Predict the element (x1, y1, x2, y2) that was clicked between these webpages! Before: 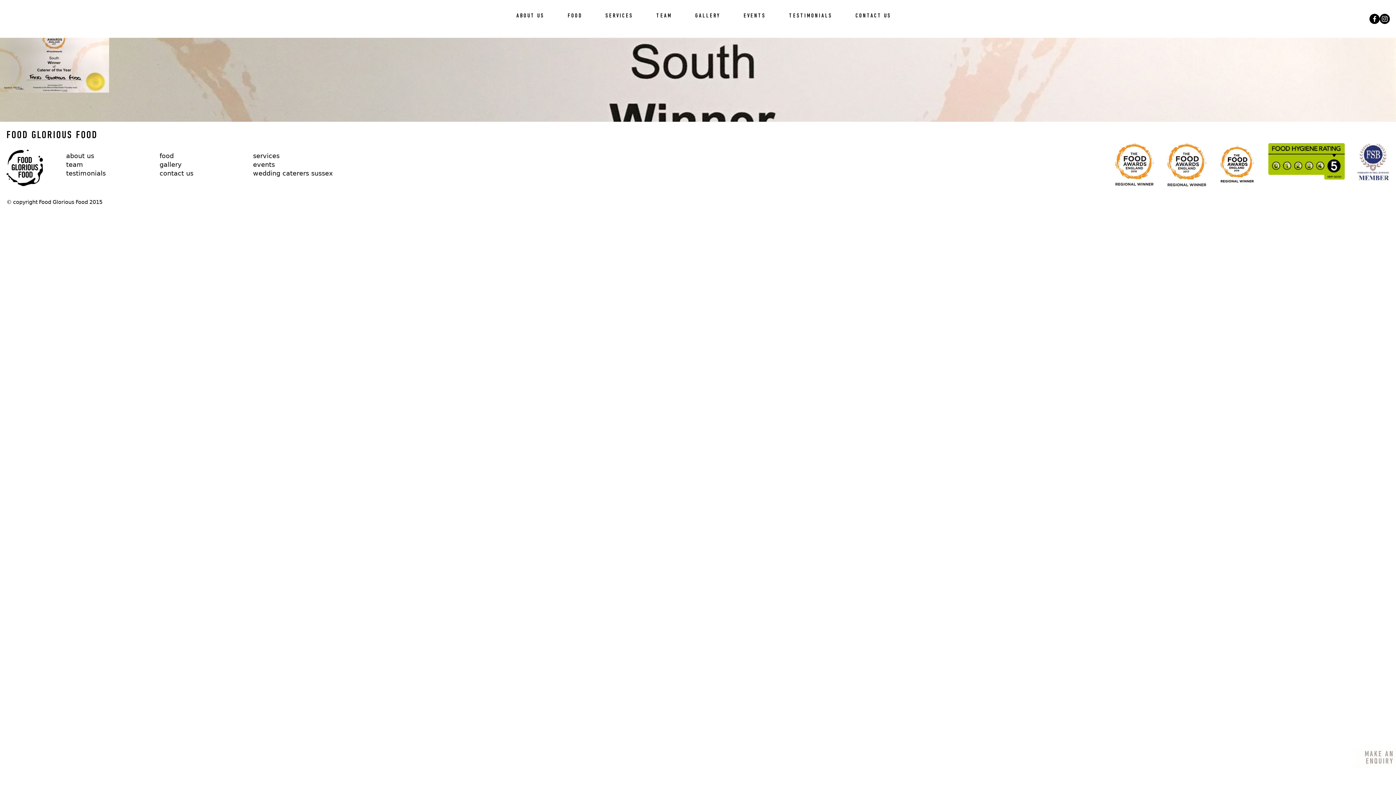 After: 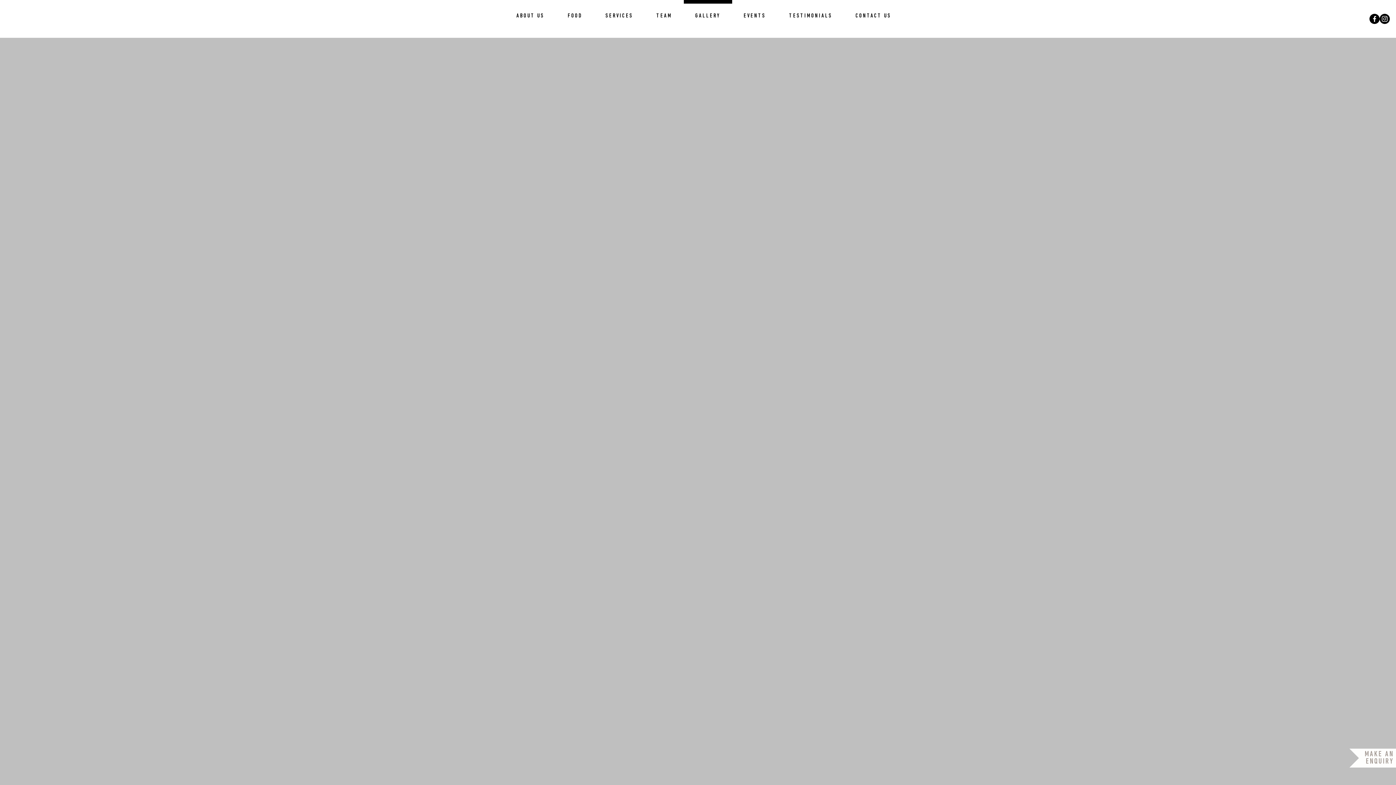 Action: bbox: (159, 160, 181, 168) label: gallery